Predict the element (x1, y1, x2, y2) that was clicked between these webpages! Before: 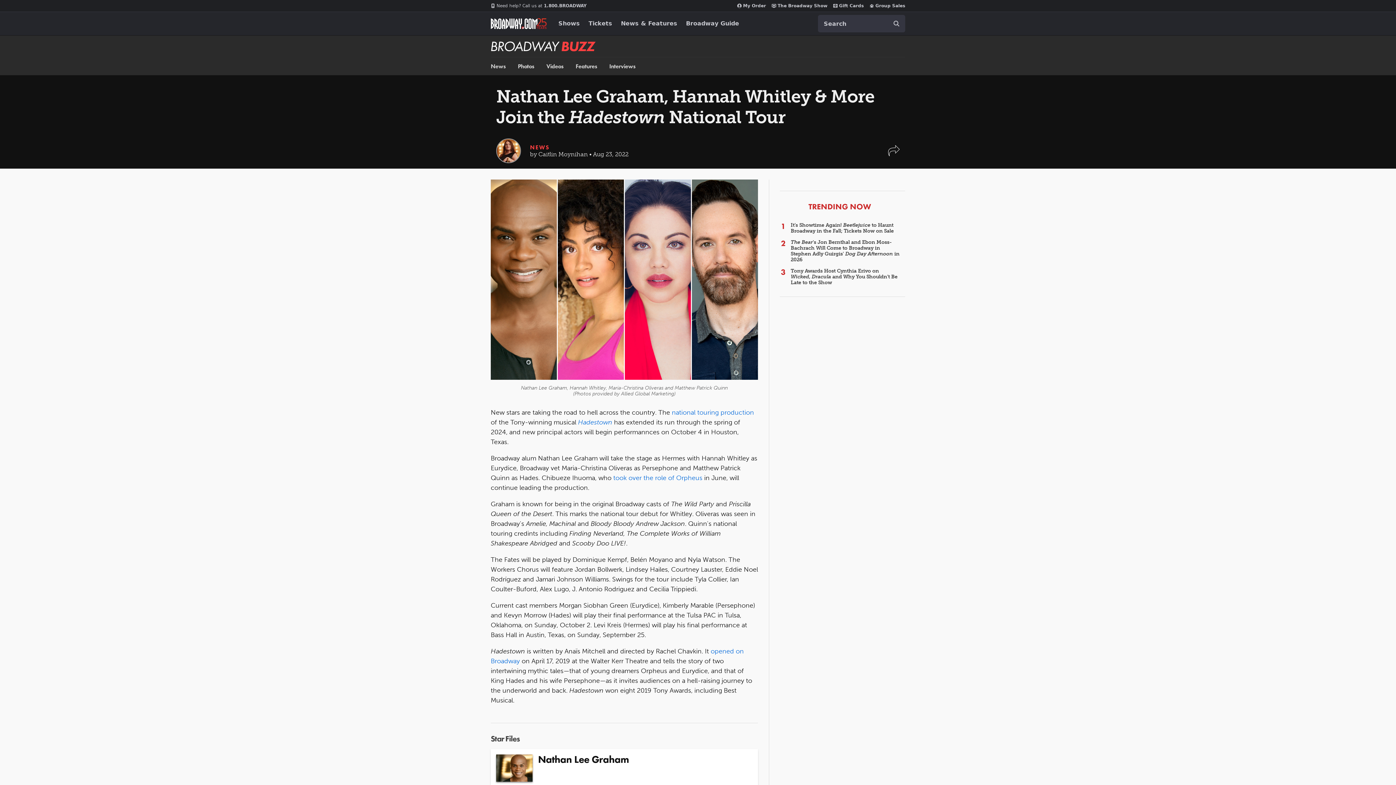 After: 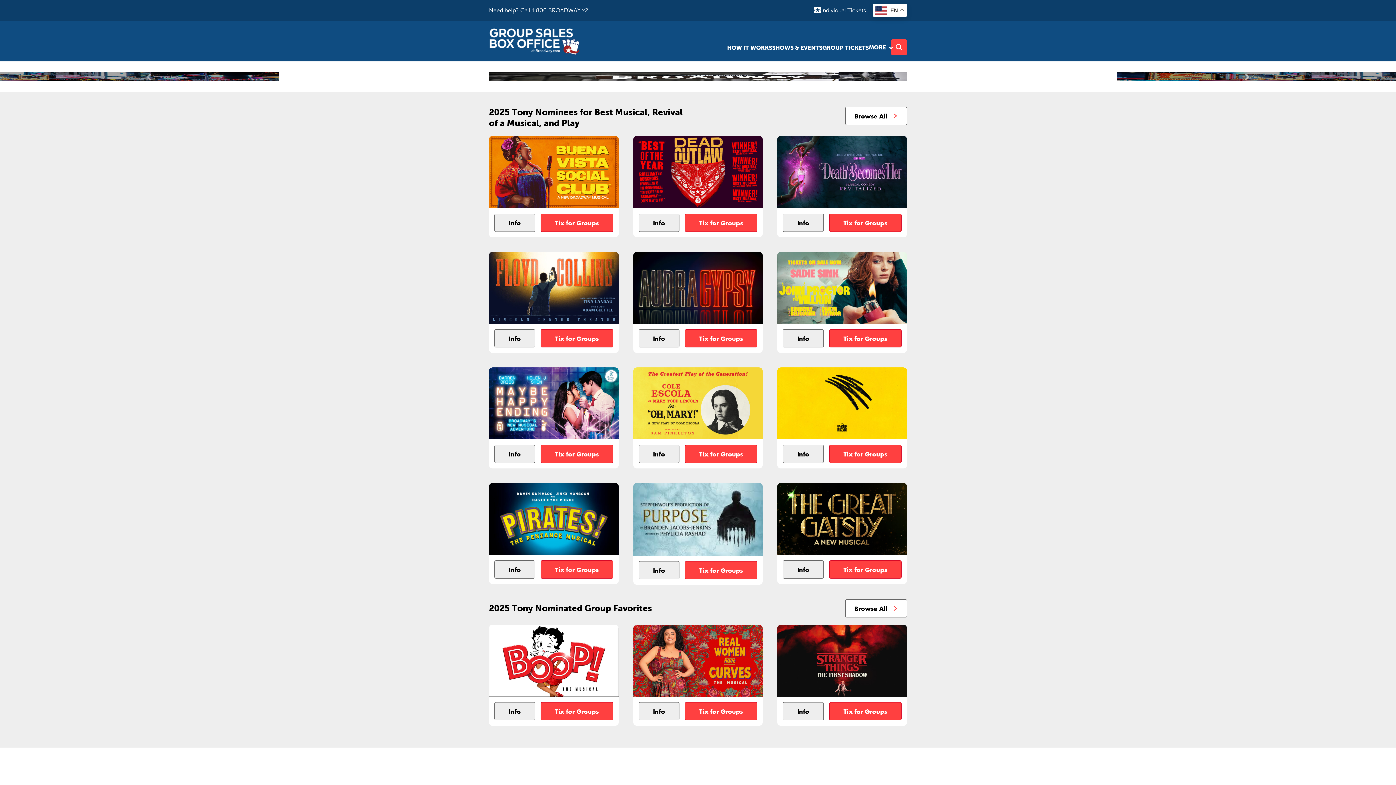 Action: bbox: (869, 2, 905, 8) label: Group Sales